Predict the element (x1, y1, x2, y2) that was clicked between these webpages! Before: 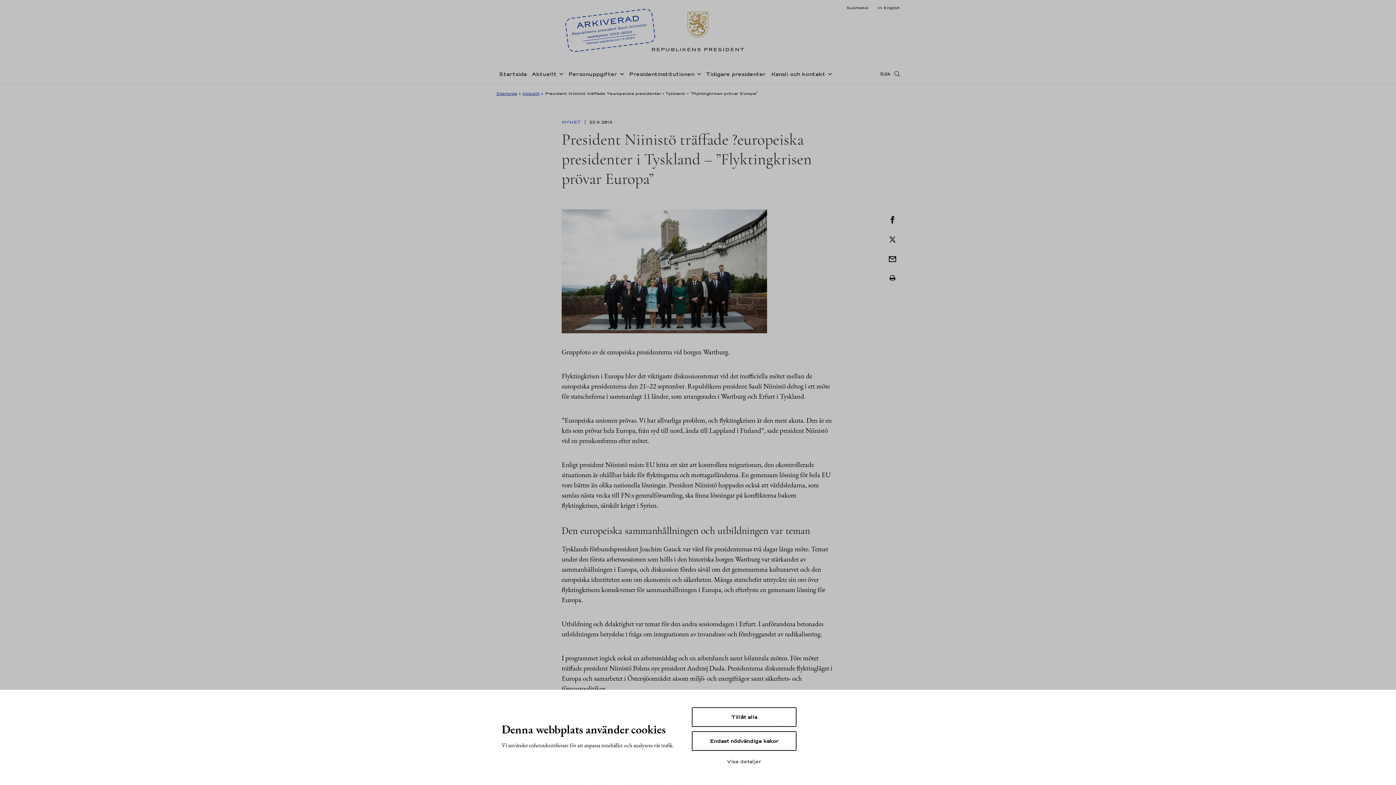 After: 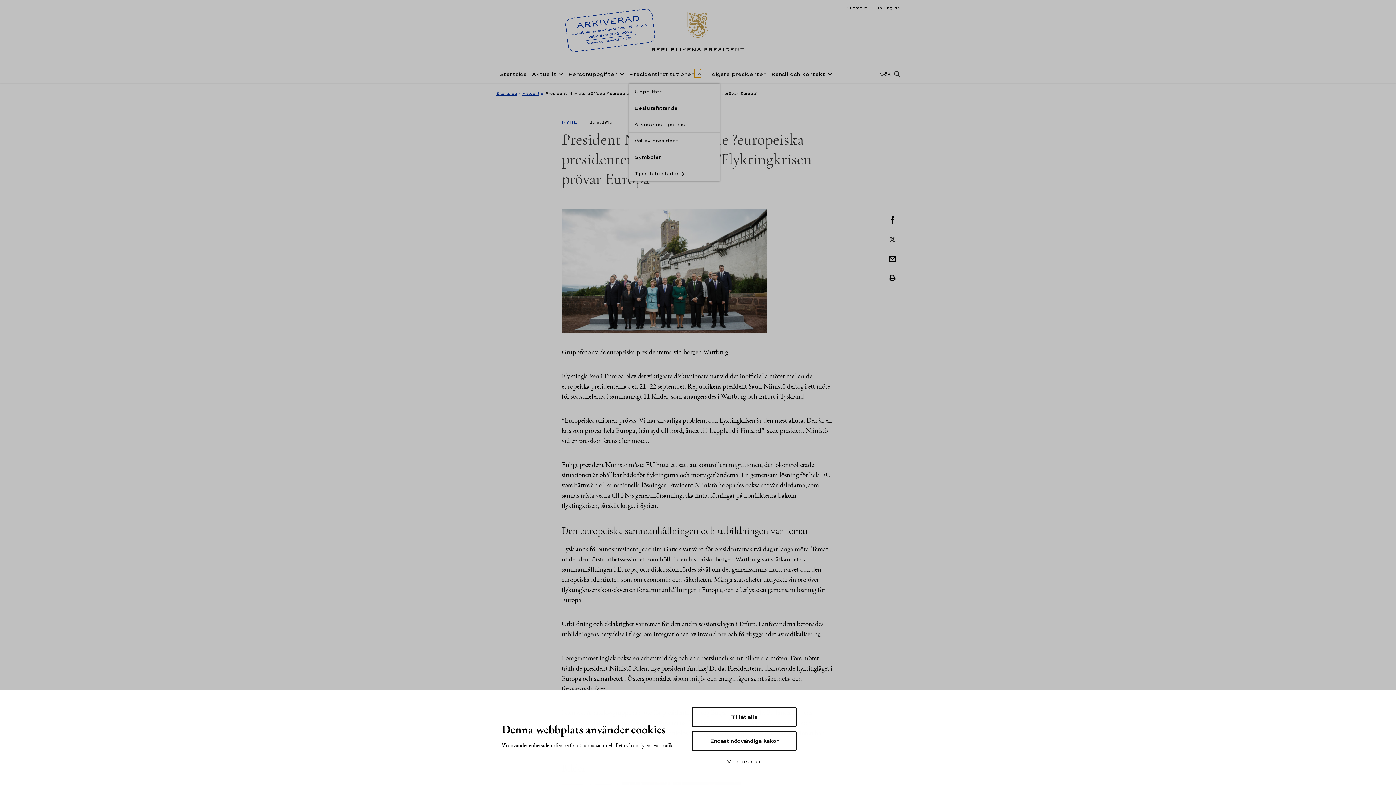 Action: label: Öppna undernavigering Presidentinstitutionen bbox: (694, 69, 701, 77)